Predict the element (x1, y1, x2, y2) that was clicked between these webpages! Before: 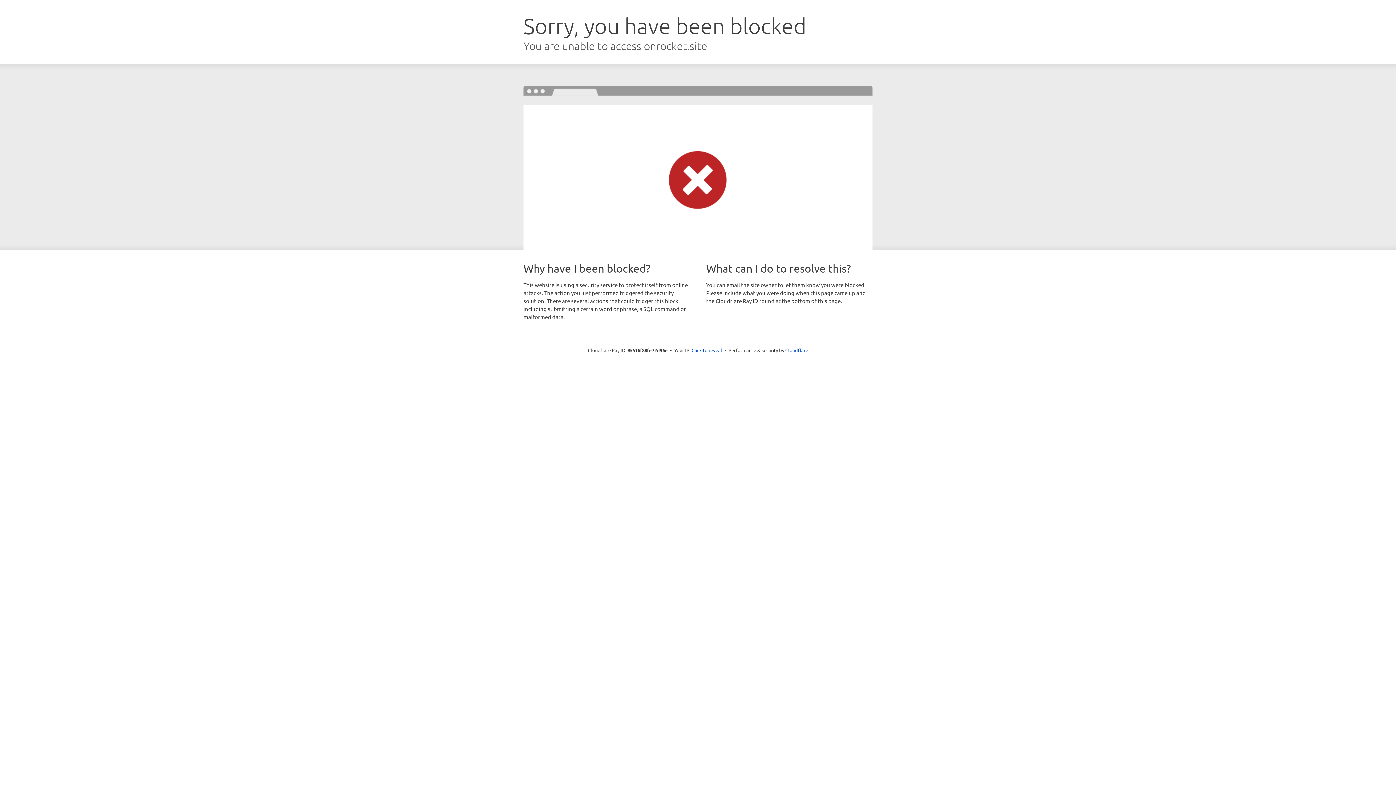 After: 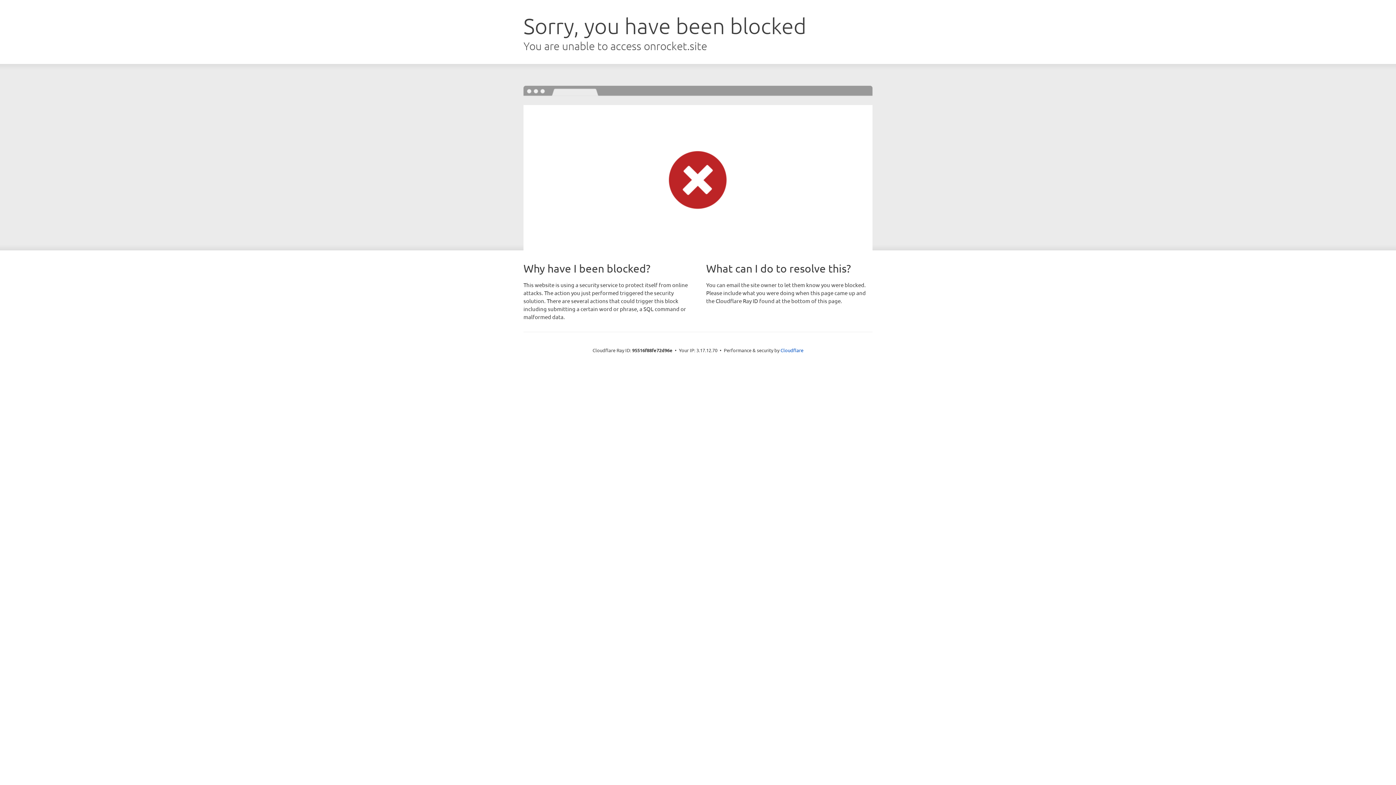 Action: label: Click to reveal bbox: (691, 346, 722, 353)